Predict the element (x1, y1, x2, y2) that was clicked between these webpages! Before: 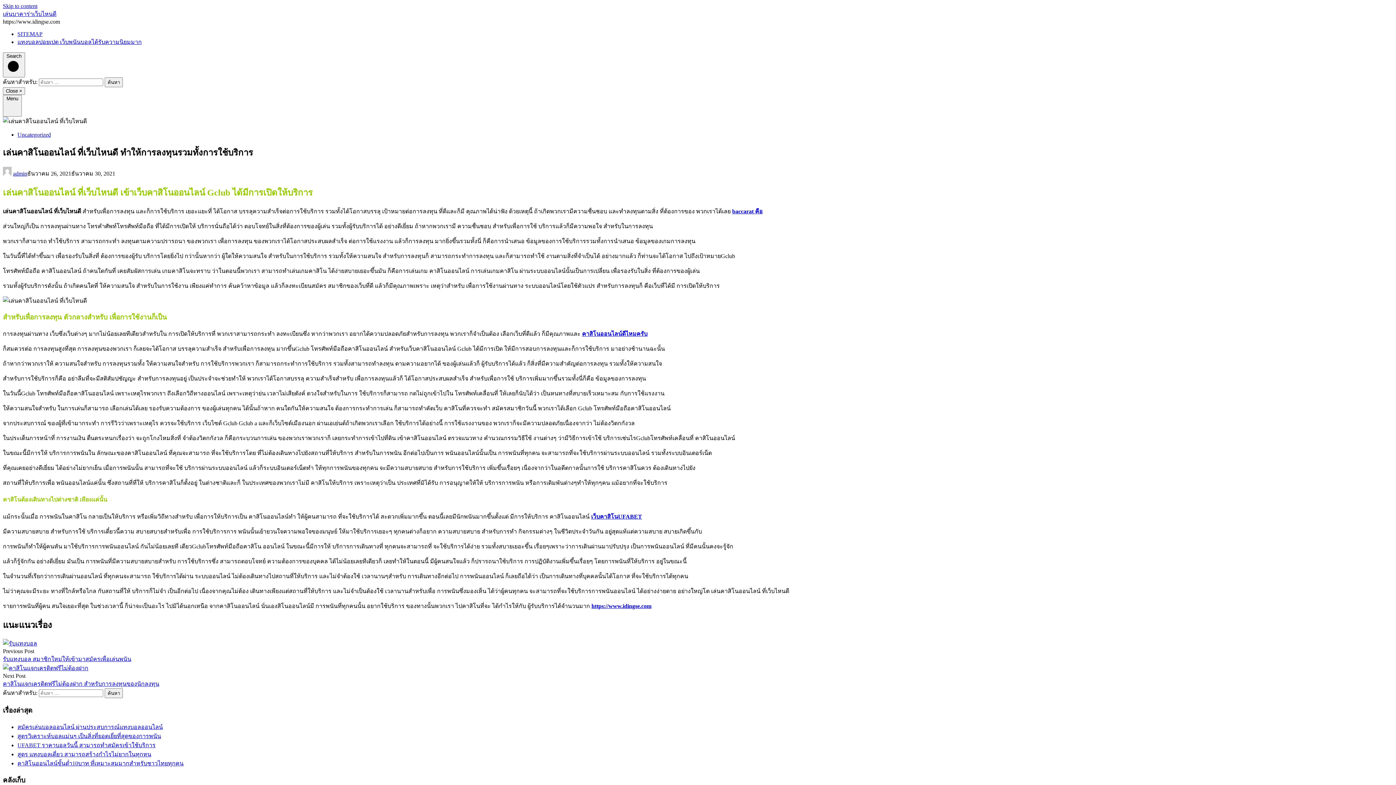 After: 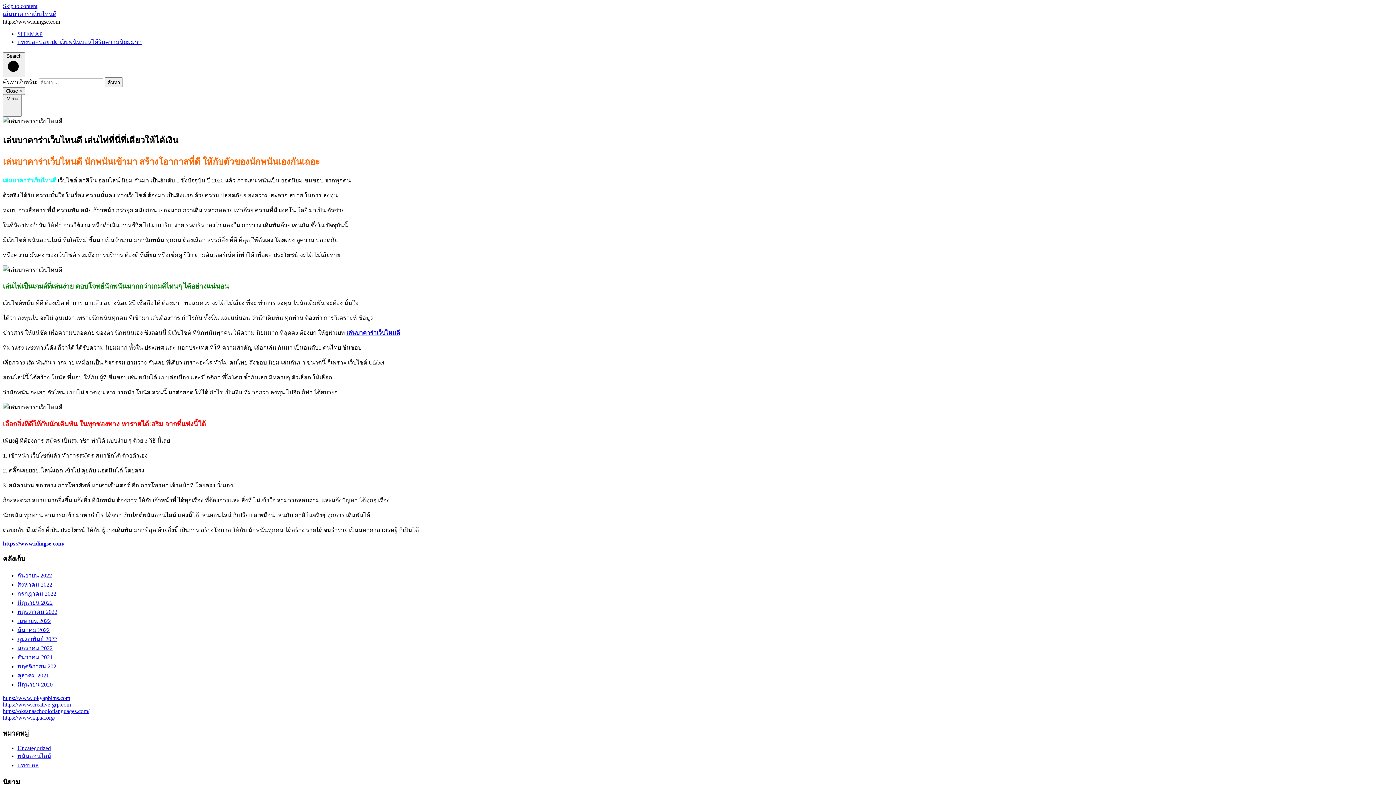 Action: bbox: (591, 603, 651, 609) label: https://www.idingse.com